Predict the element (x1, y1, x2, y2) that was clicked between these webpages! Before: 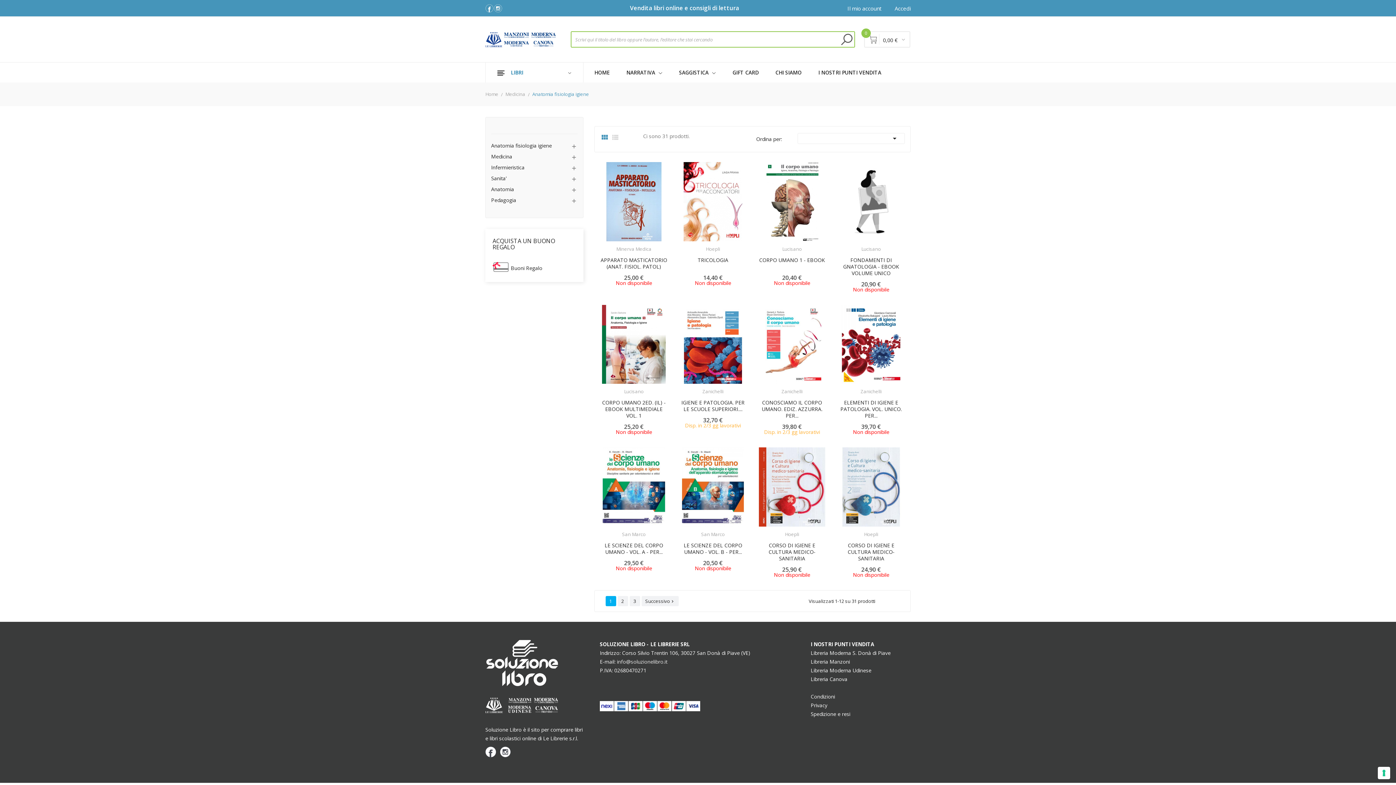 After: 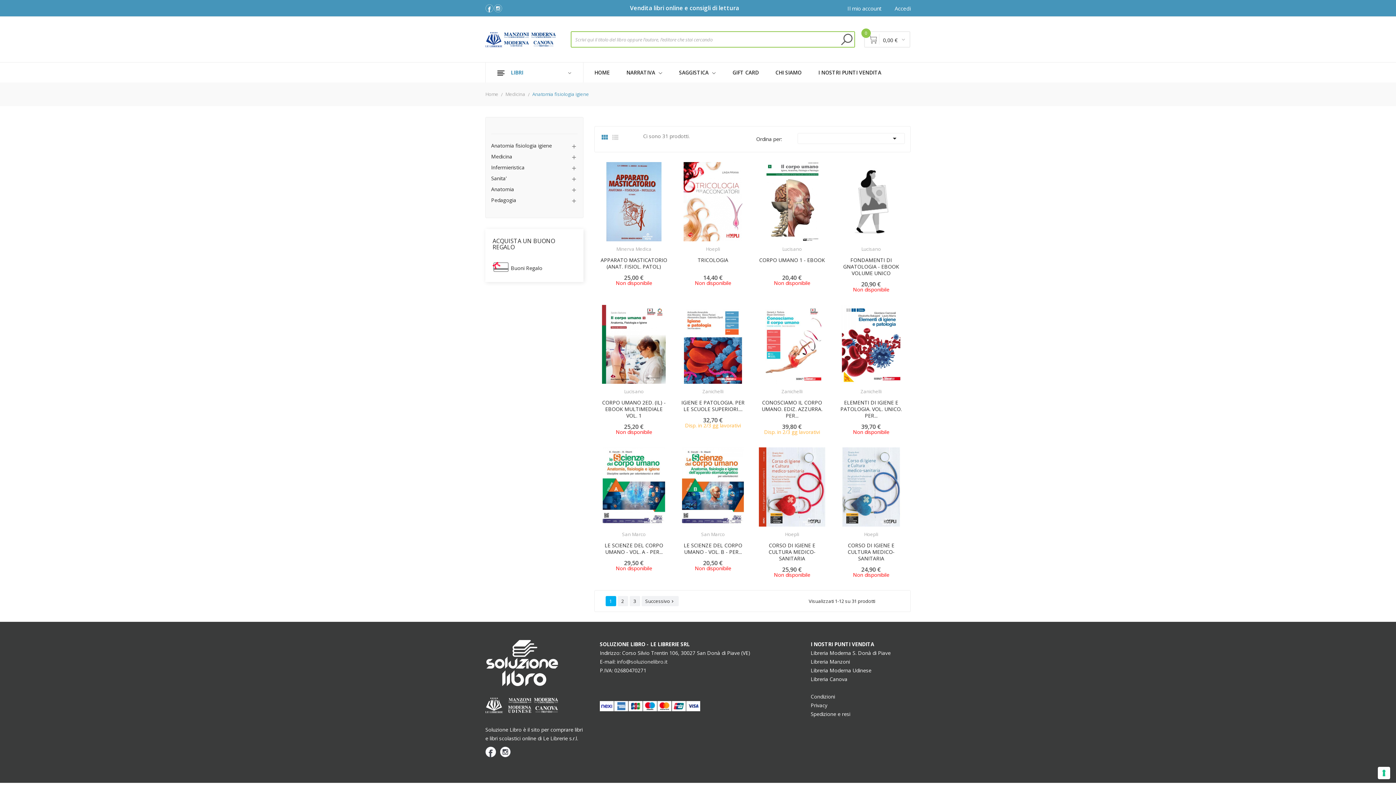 Action: bbox: (500, 748, 510, 755)